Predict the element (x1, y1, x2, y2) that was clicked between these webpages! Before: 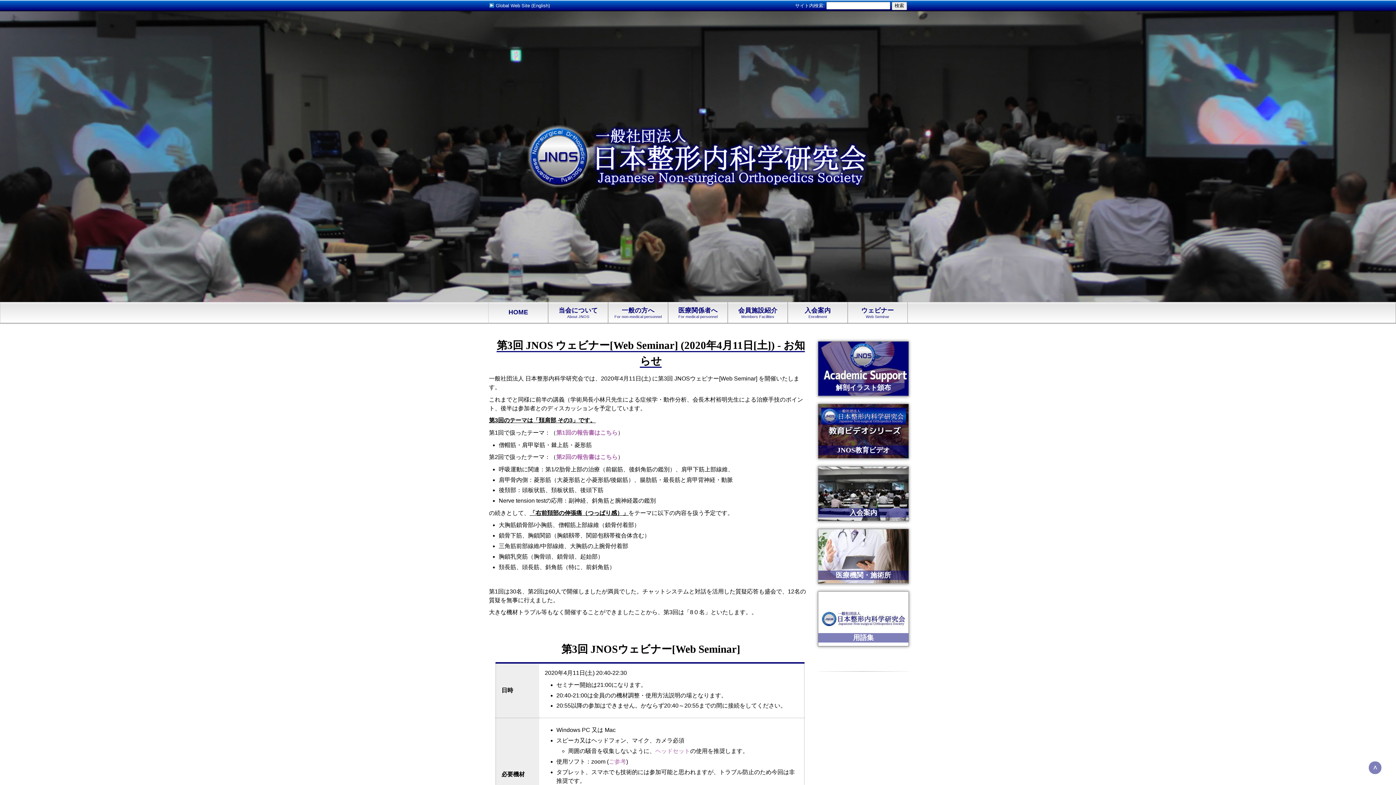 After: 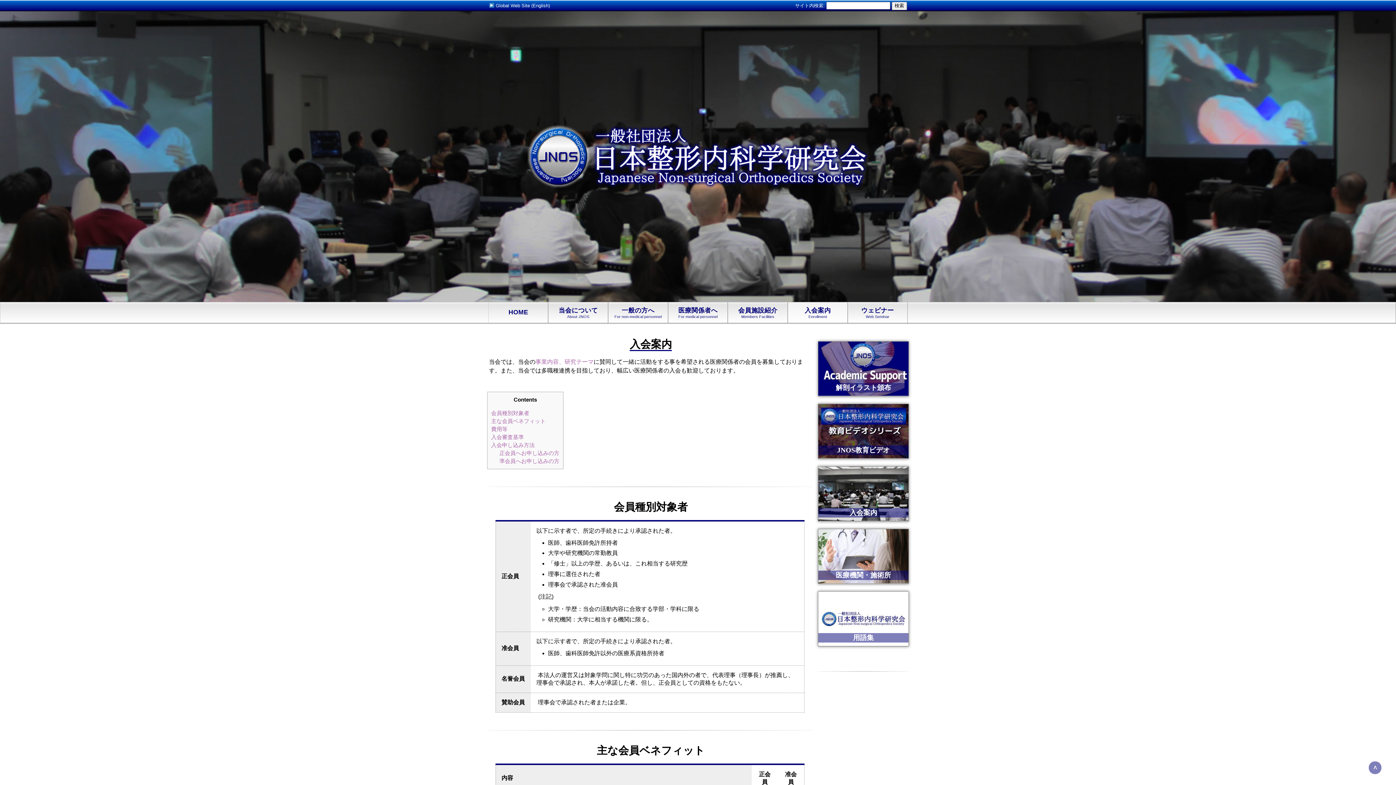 Action: bbox: (849, 510, 877, 516) label: 入会案内